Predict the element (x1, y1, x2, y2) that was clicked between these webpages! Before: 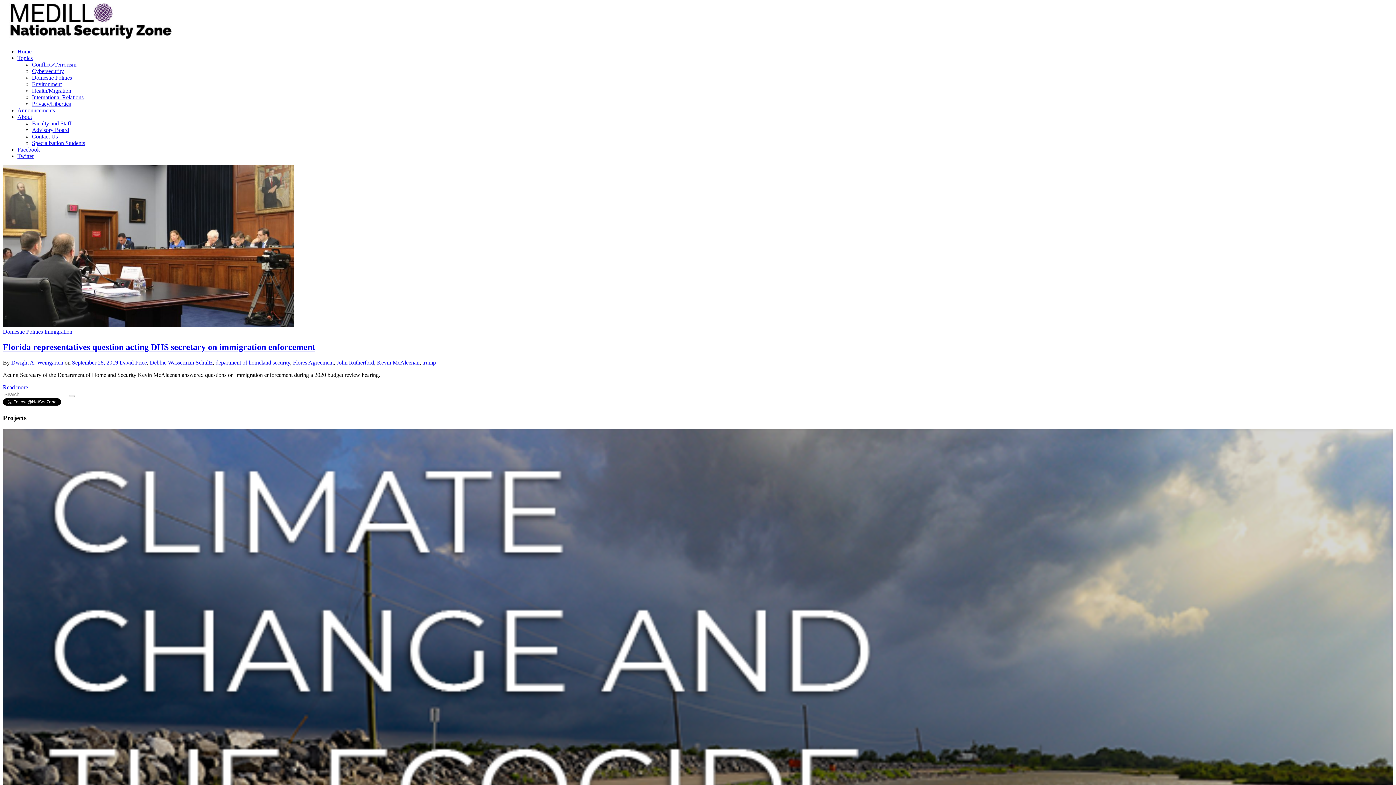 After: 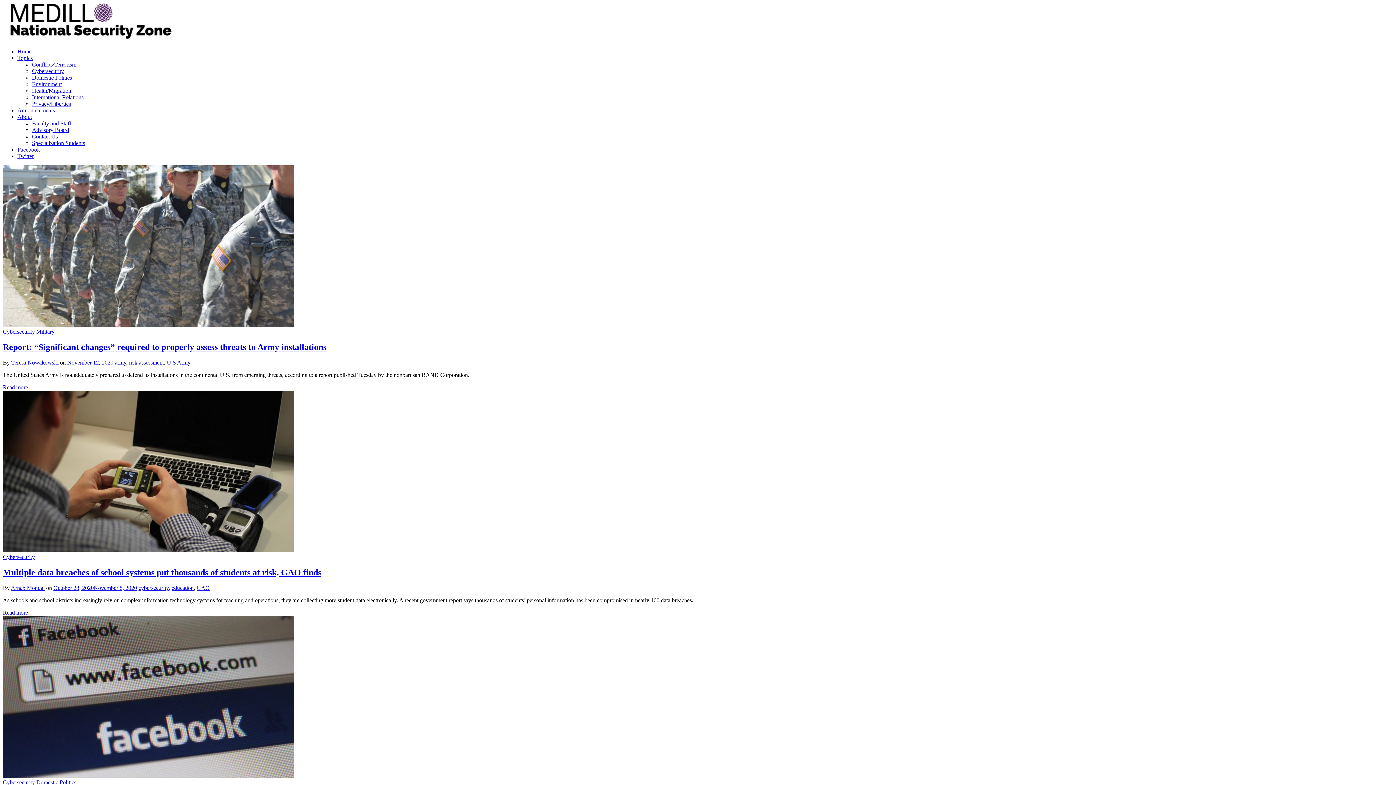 Action: bbox: (32, 68, 64, 74) label: Cybersecurity